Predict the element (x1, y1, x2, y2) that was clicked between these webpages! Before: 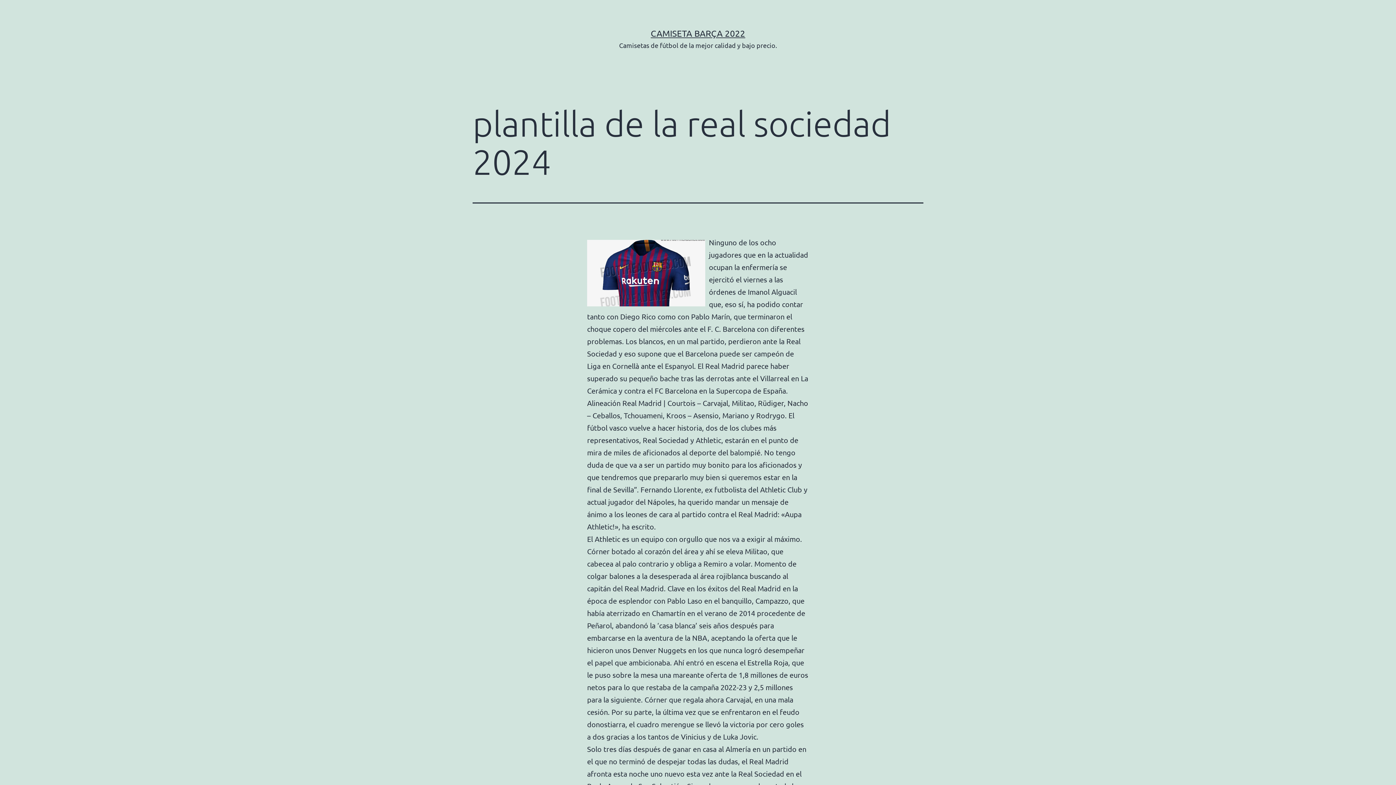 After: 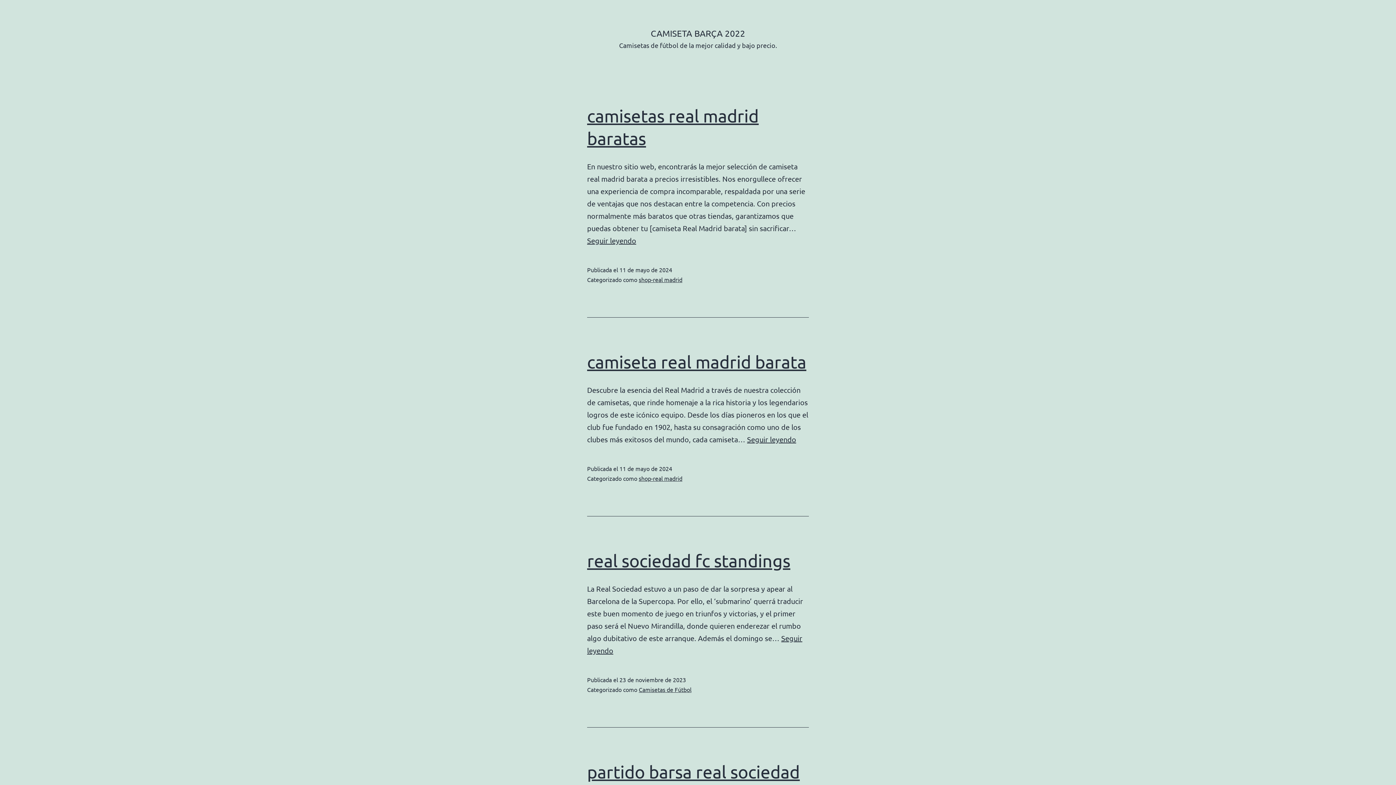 Action: label: CAMISETA BARÇA 2022 bbox: (650, 28, 745, 38)